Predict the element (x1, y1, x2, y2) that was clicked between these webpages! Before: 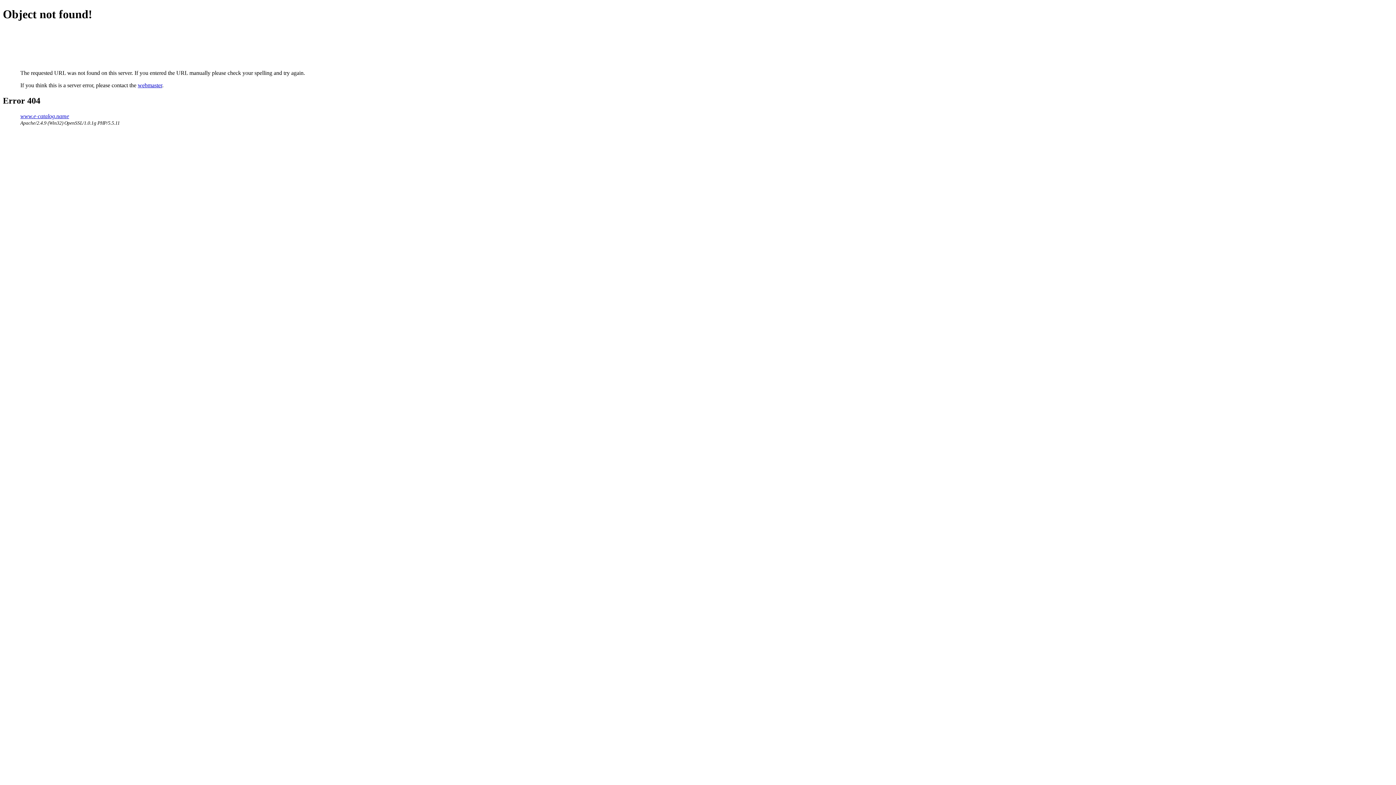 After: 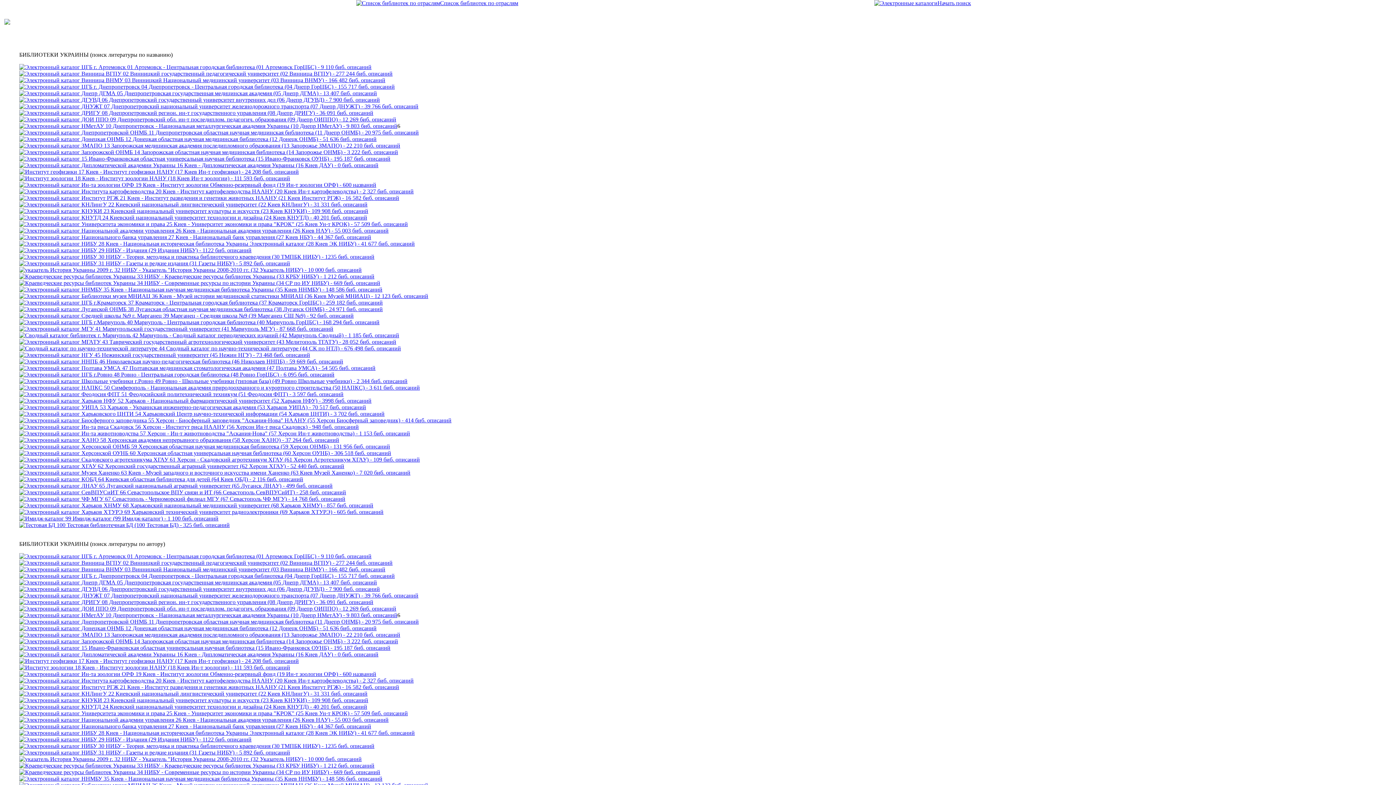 Action: label: www.e-catalog.name bbox: (20, 112, 69, 119)